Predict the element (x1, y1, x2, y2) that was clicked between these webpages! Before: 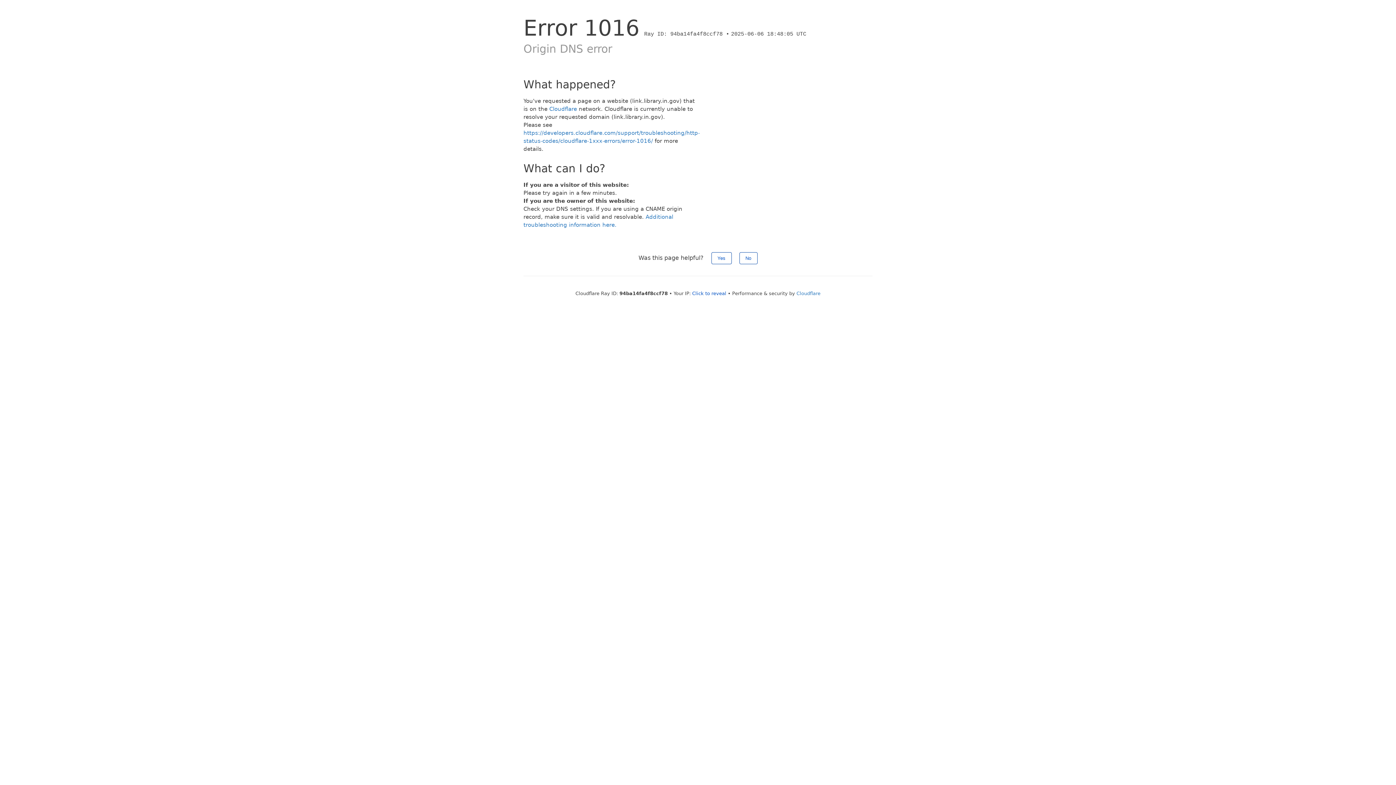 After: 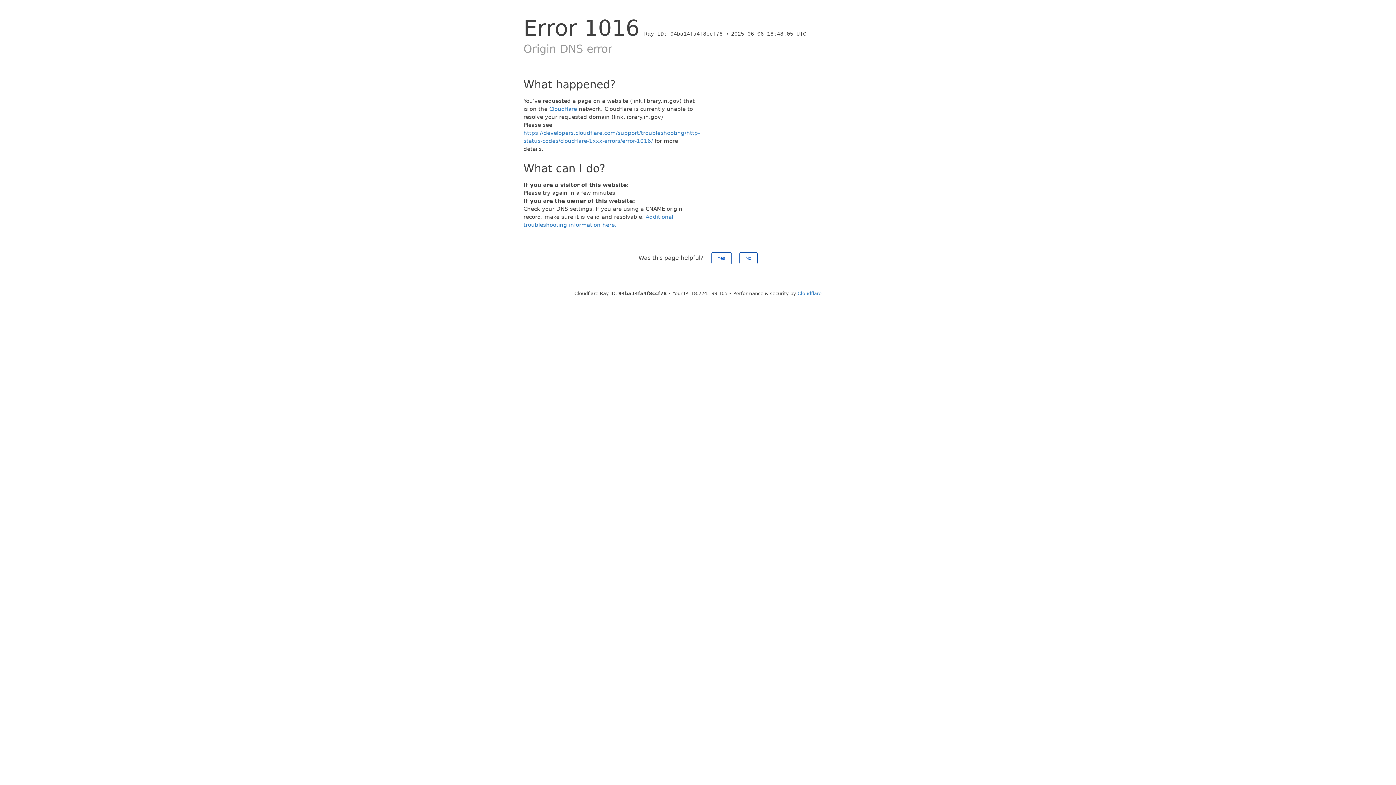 Action: bbox: (692, 290, 726, 296) label: Click to reveal